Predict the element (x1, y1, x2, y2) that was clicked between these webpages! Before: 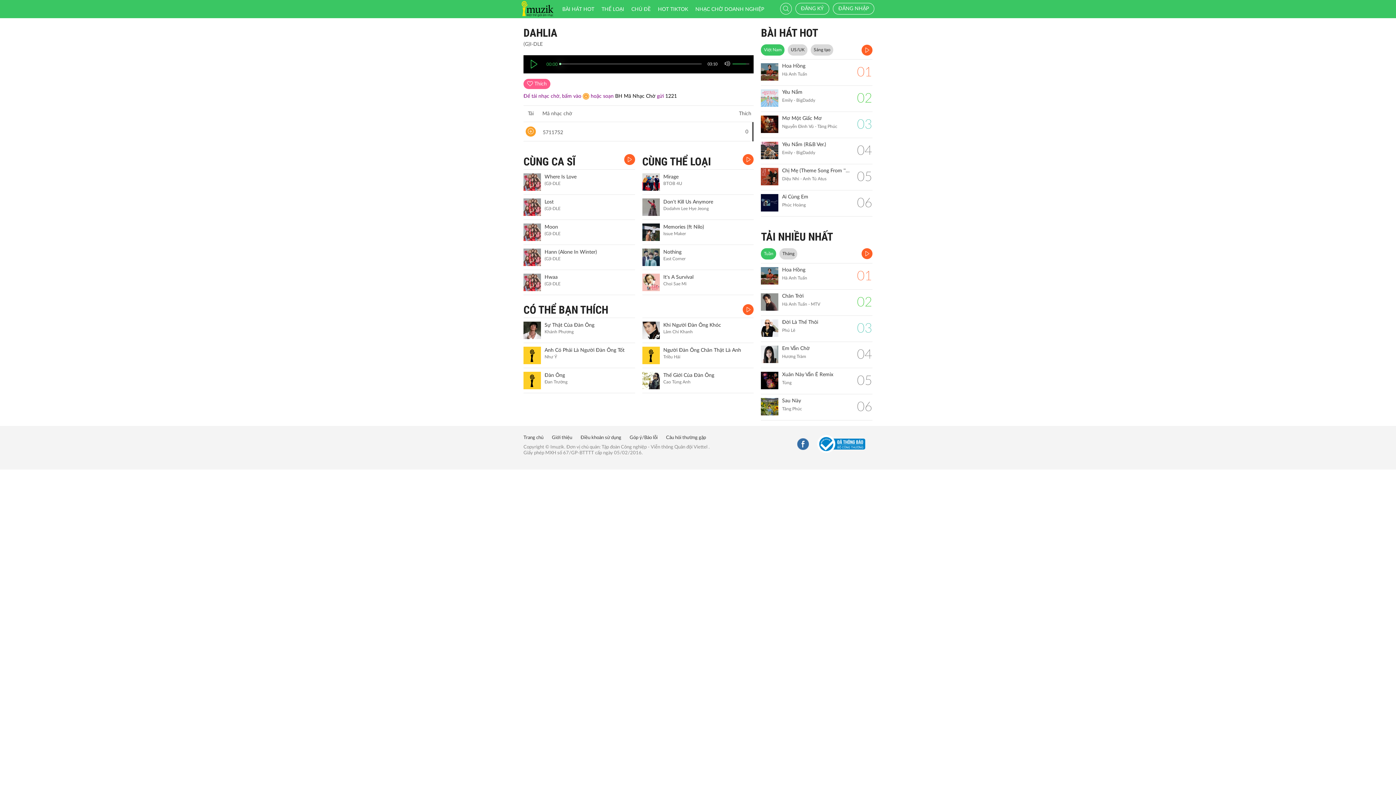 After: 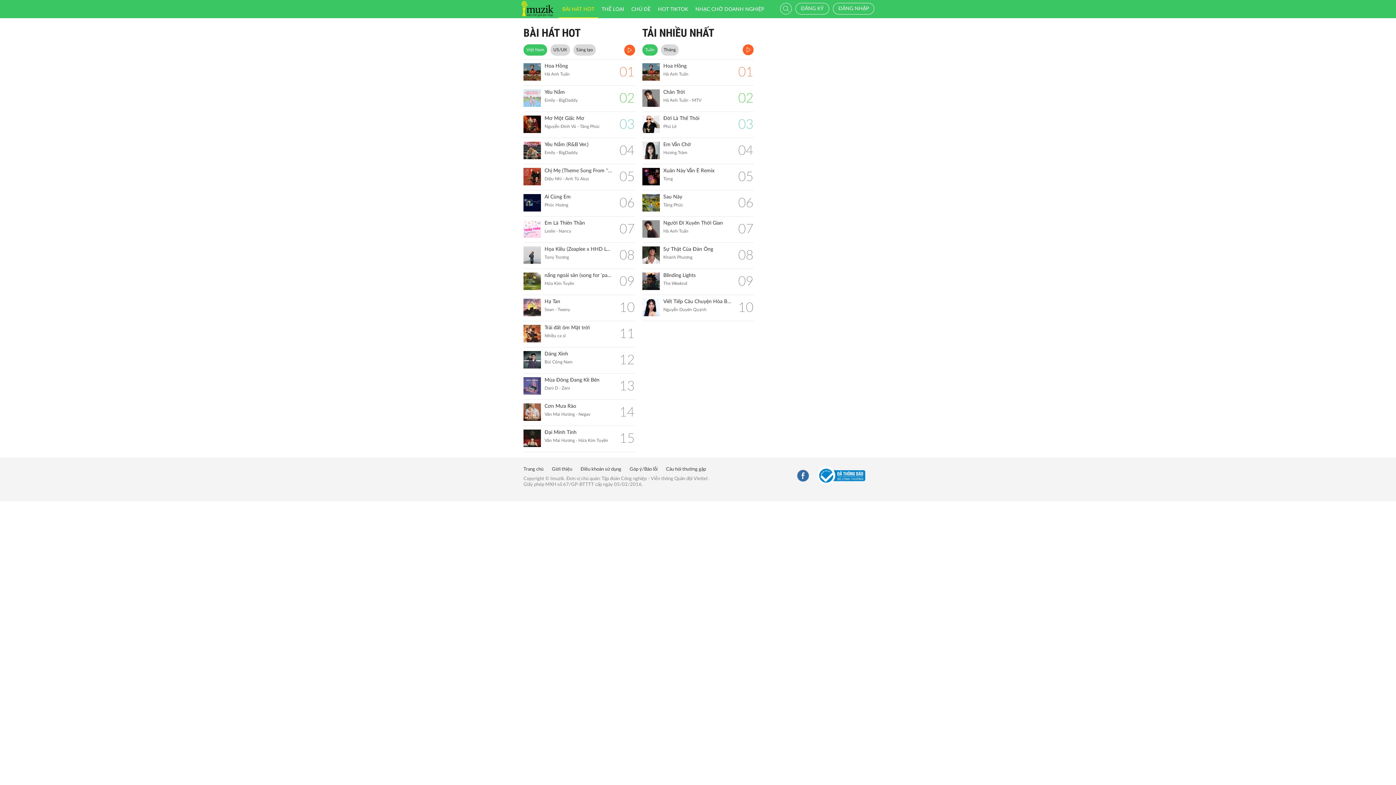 Action: bbox: (761, 26, 818, 39) label: BÀI HÁT HOT